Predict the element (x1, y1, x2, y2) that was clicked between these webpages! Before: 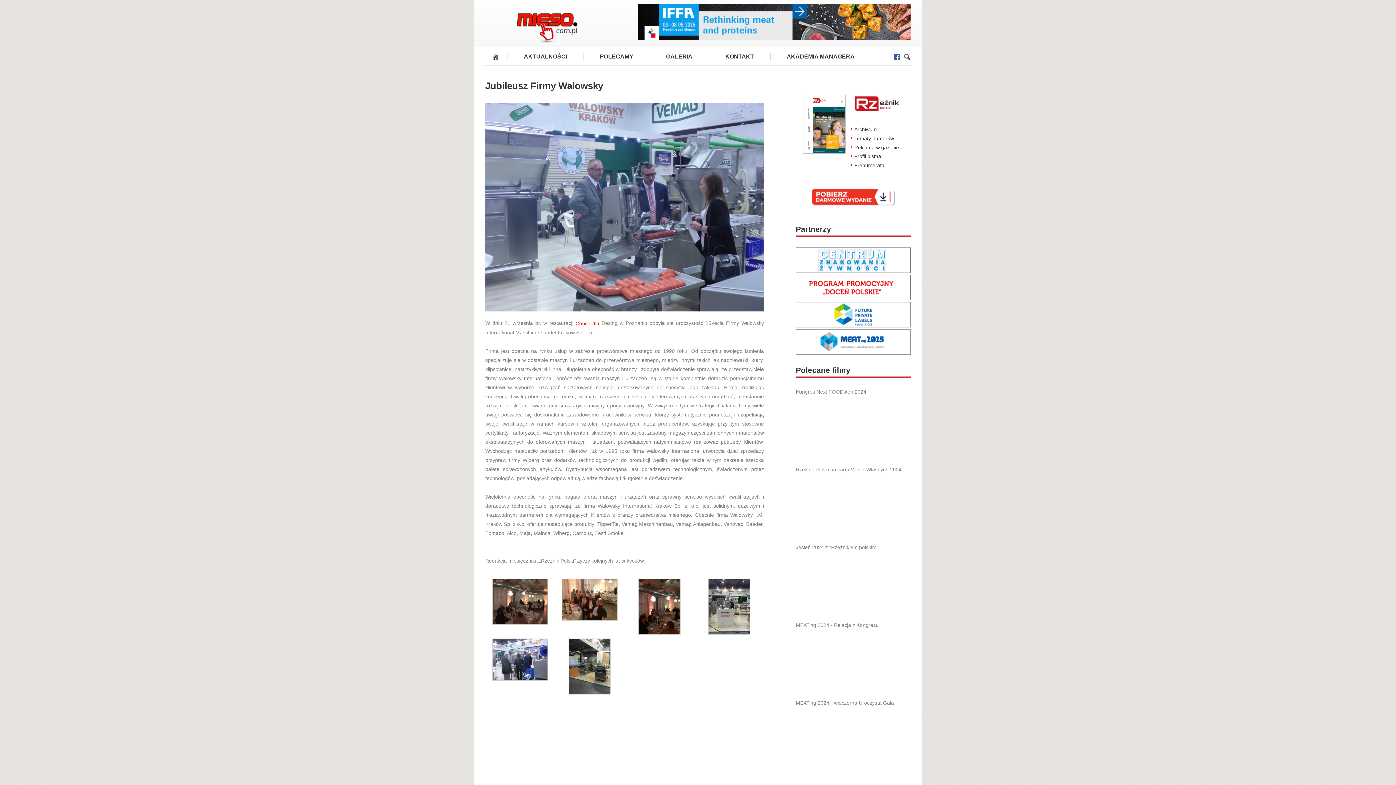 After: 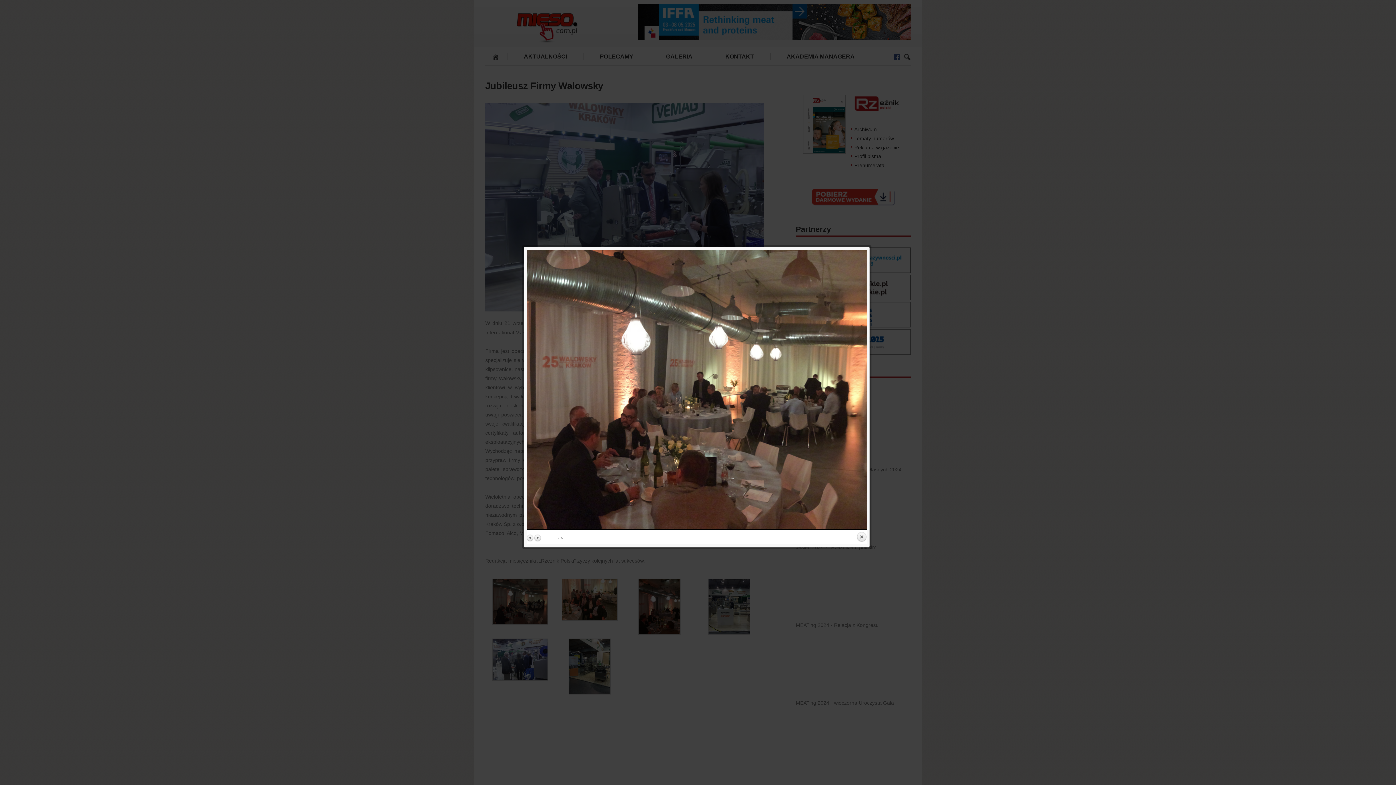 Action: bbox: (492, 598, 548, 604)